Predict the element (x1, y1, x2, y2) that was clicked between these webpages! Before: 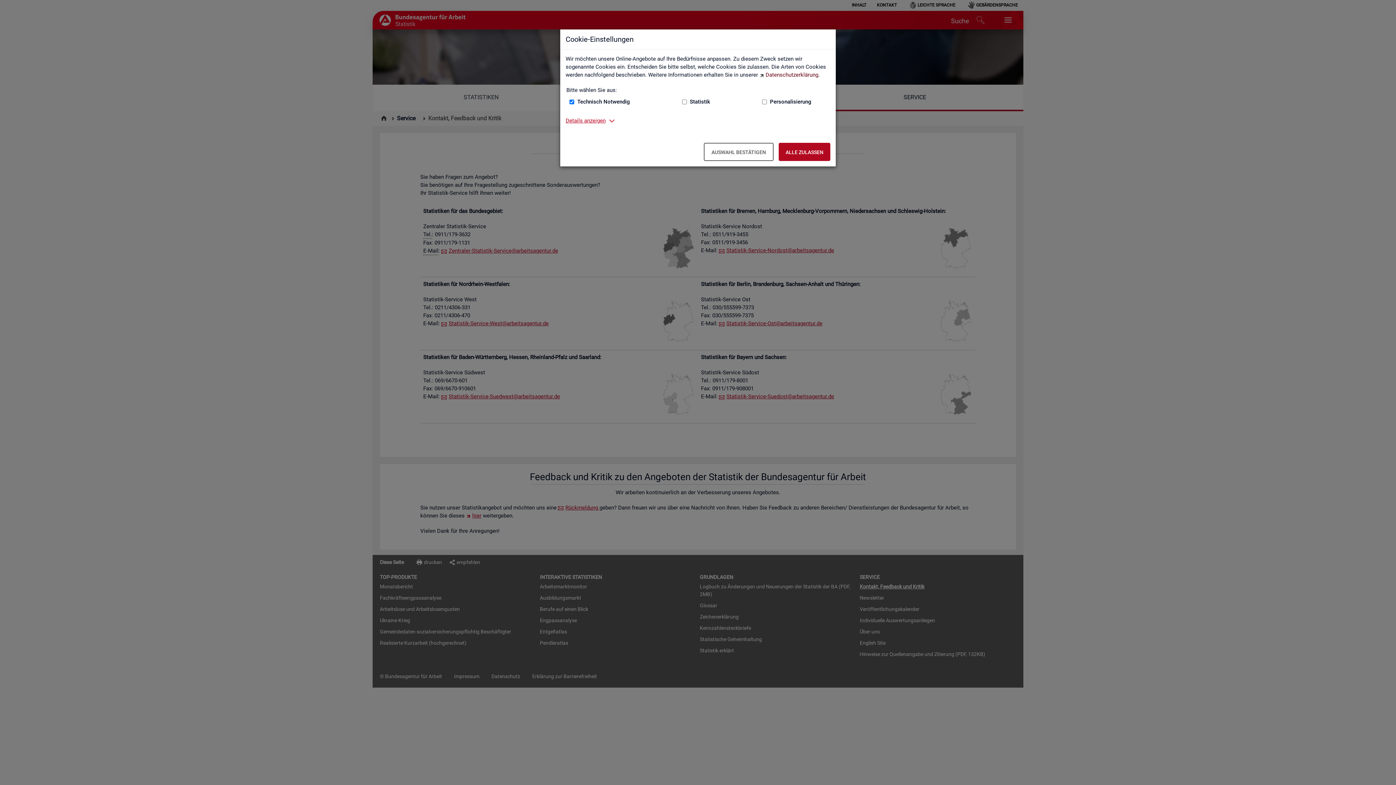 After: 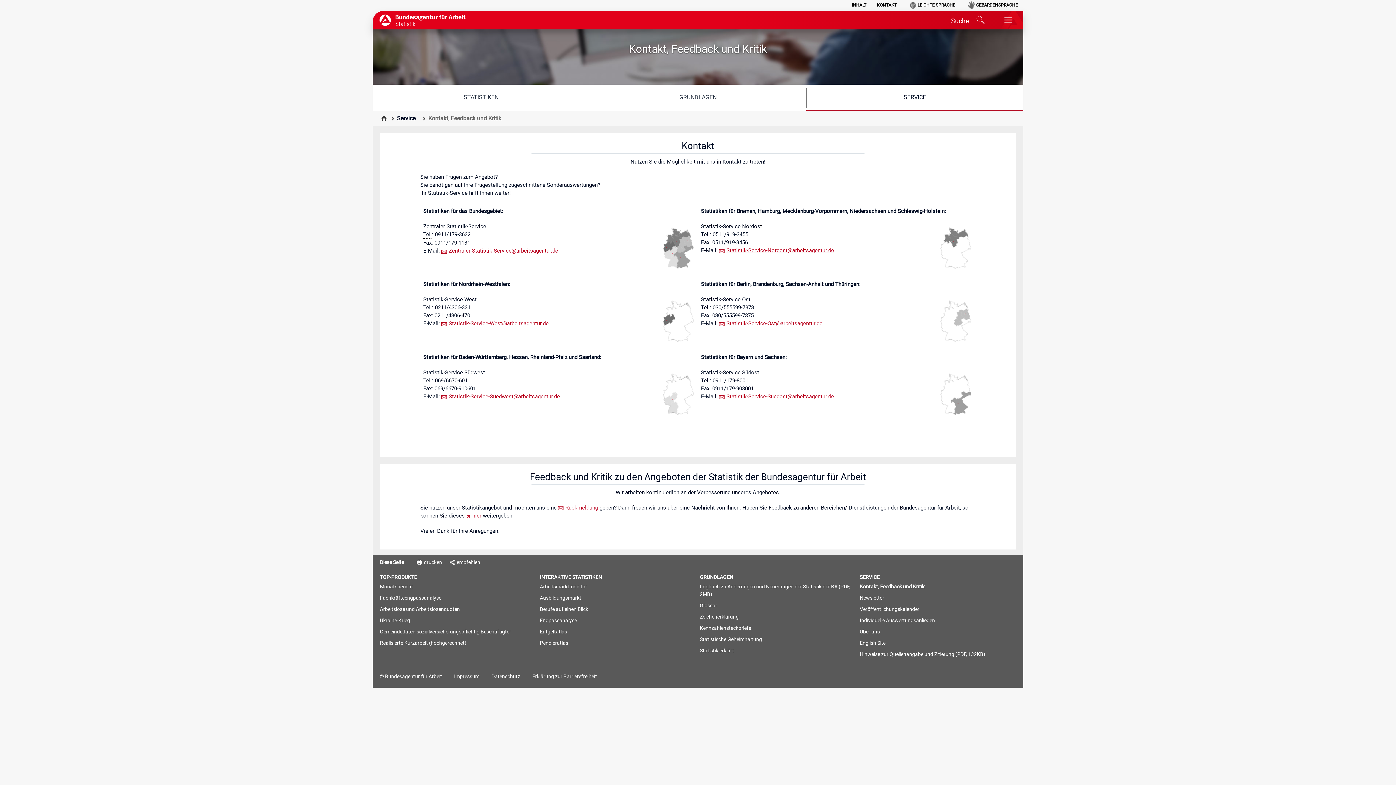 Action: label: Alle zulassen – Alle Cookies werden akzeptiert bbox: (778, 142, 830, 161)